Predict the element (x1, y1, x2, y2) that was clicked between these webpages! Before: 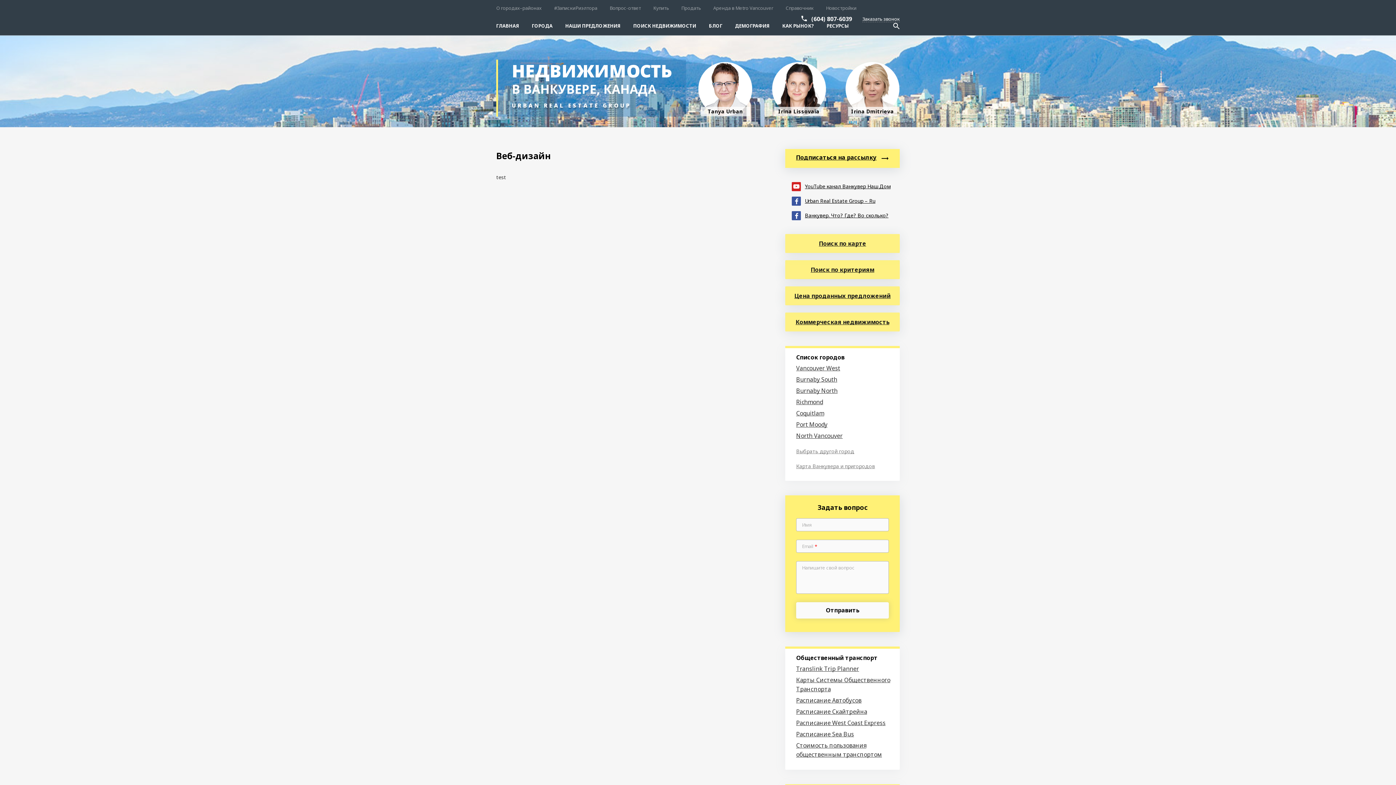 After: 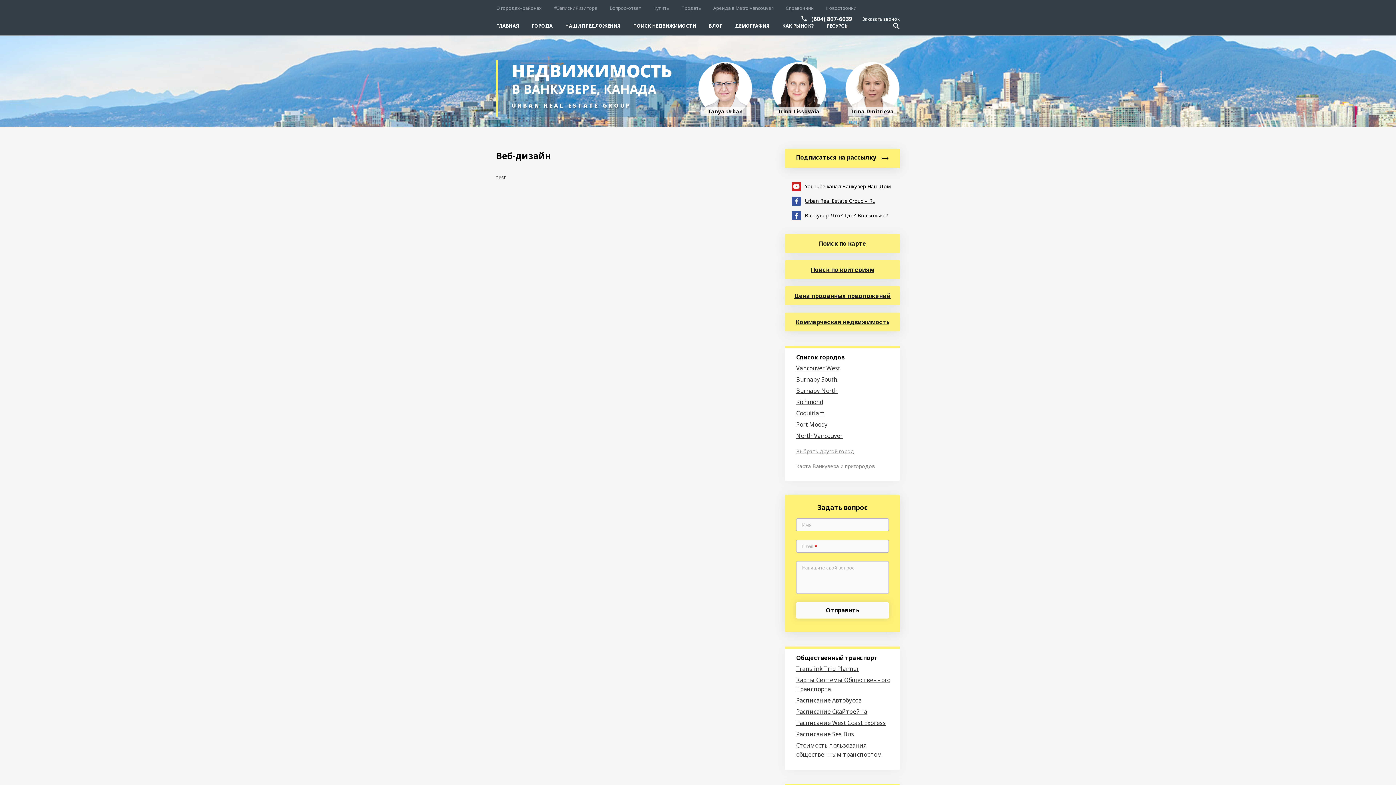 Action: label: Карта Ванкувера и пригородов bbox: (796, 462, 875, 469)